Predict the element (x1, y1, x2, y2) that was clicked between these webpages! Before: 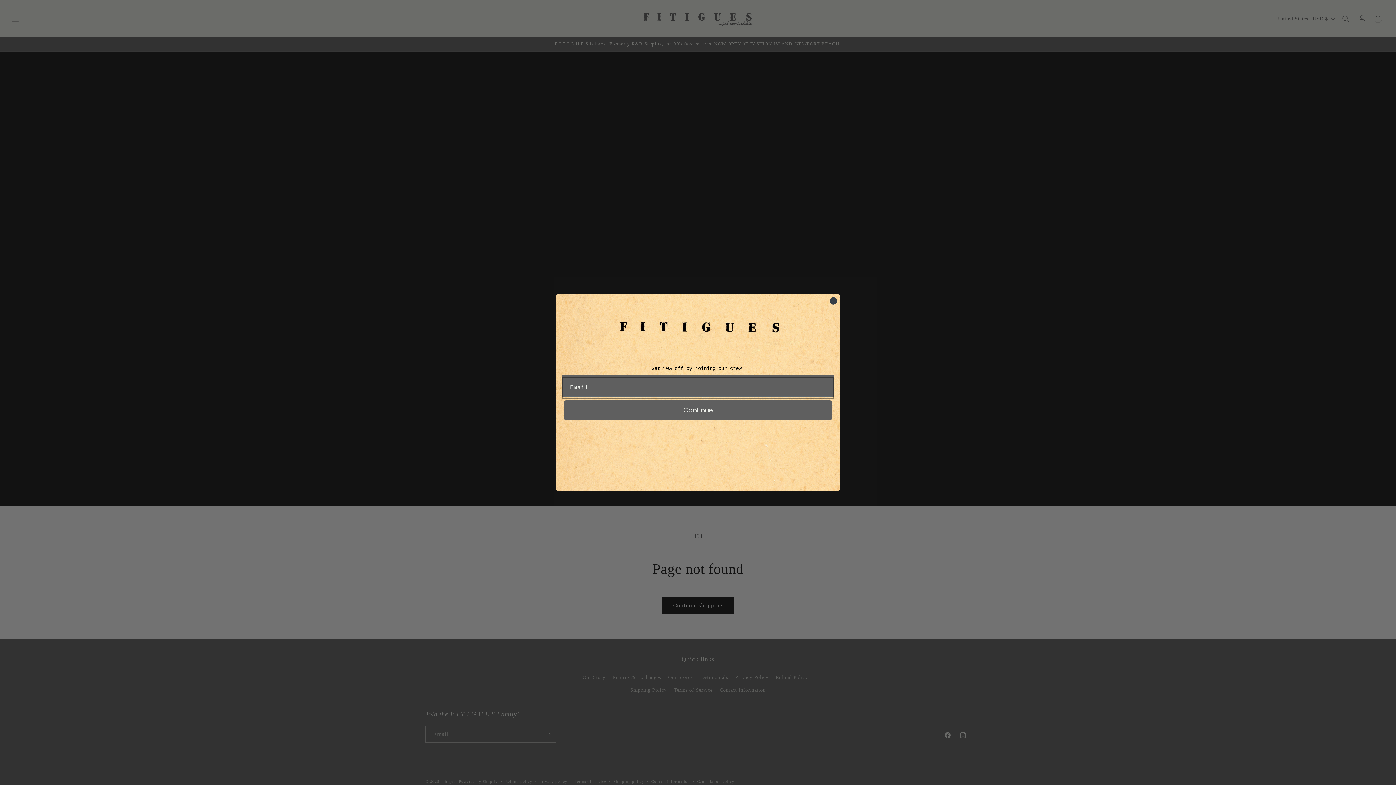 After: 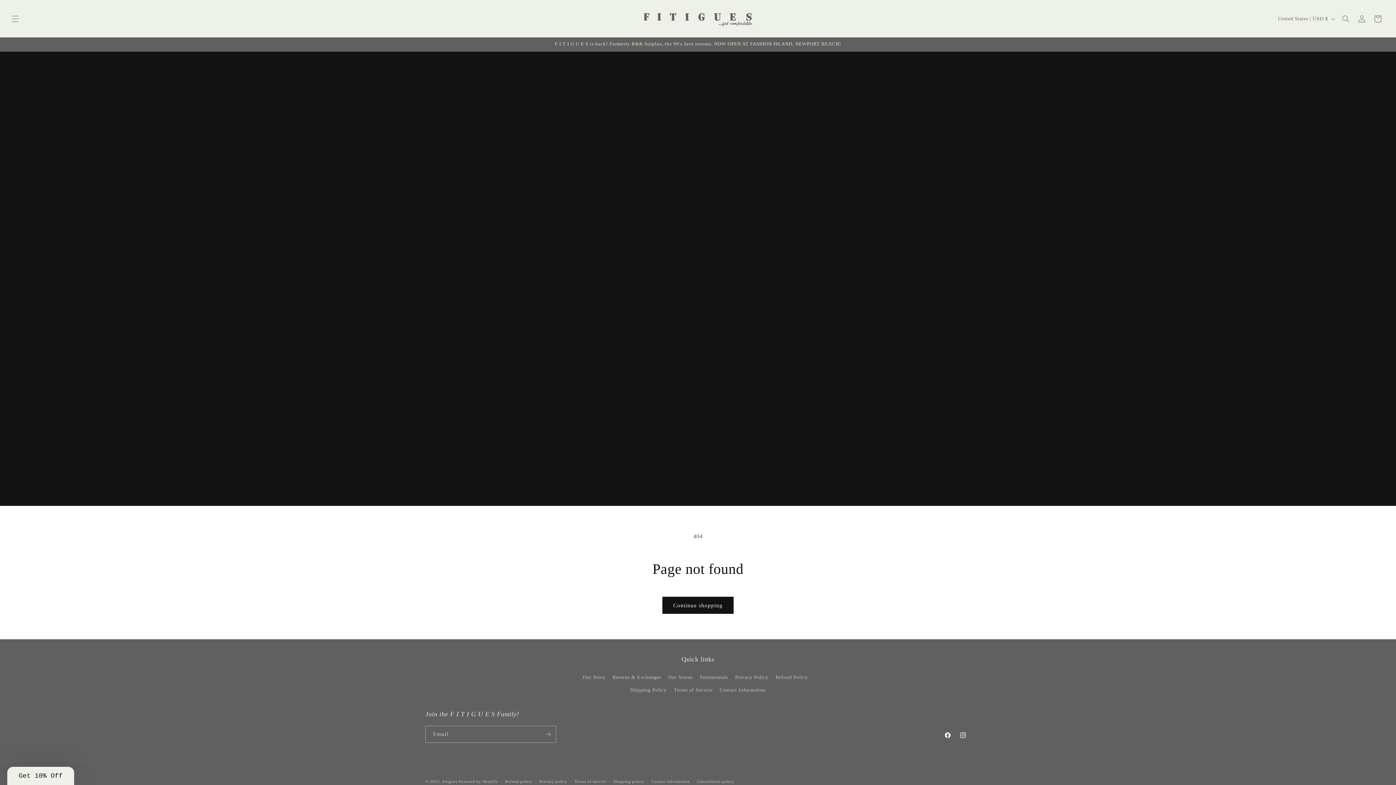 Action: label: Close dialog bbox: (829, 297, 837, 304)